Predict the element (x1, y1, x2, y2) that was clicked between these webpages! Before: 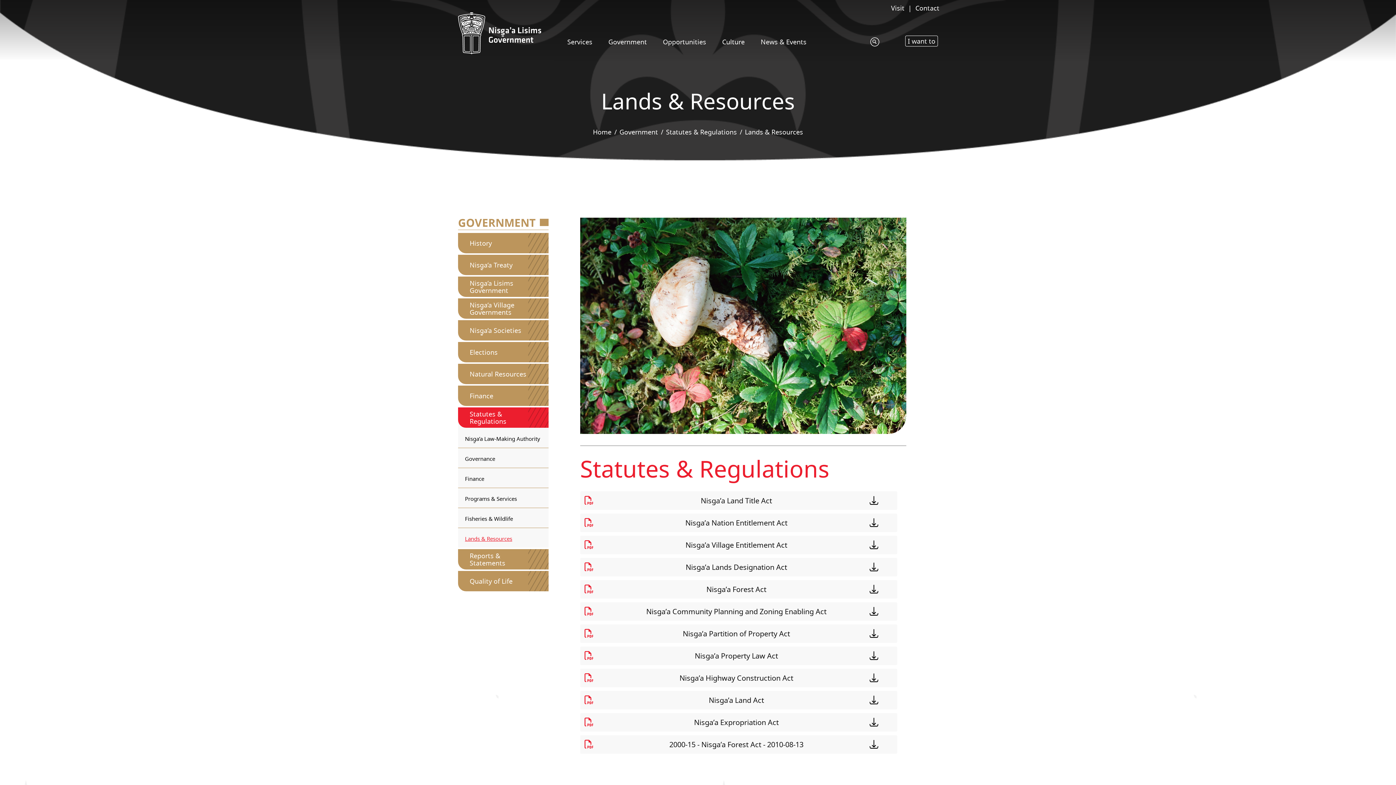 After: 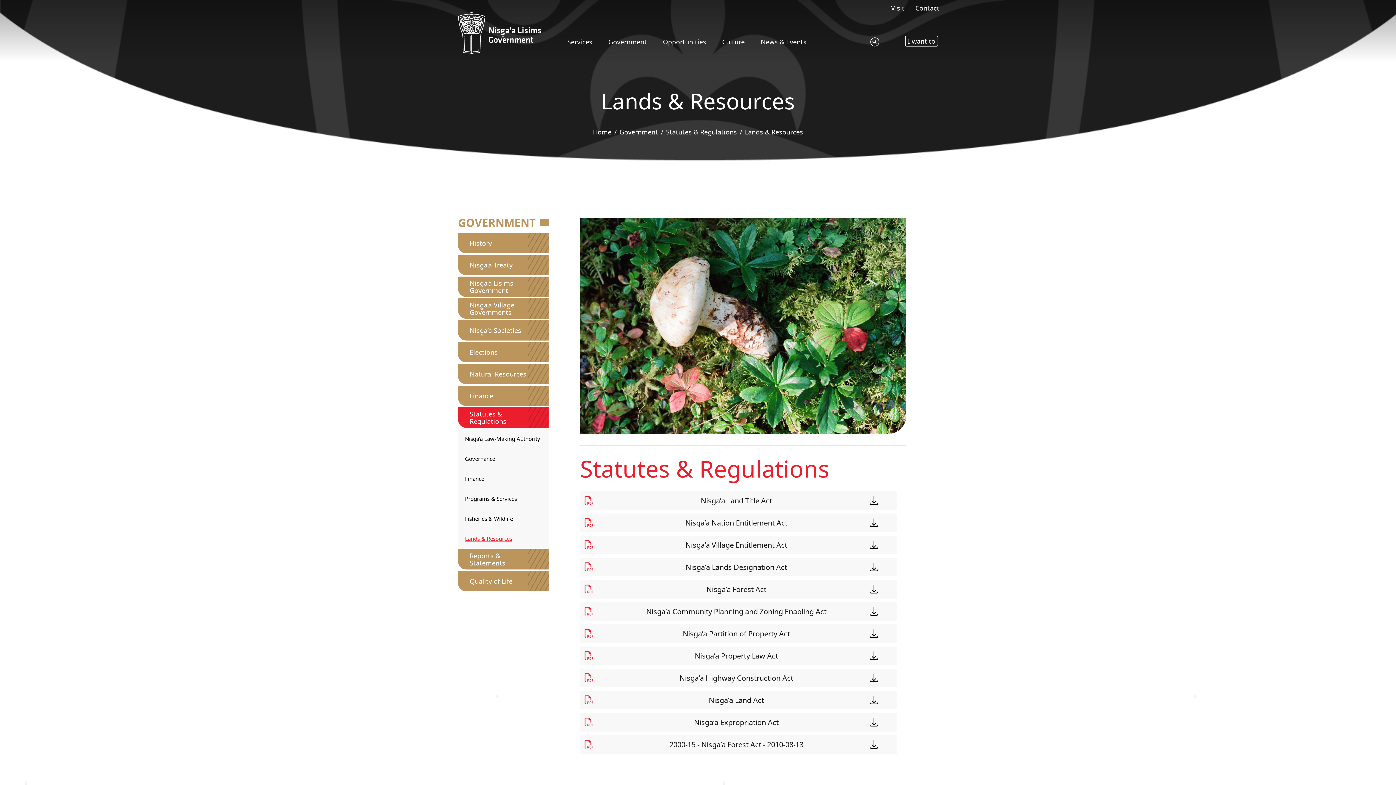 Action: bbox: (908, 3, 912, 12) label: |